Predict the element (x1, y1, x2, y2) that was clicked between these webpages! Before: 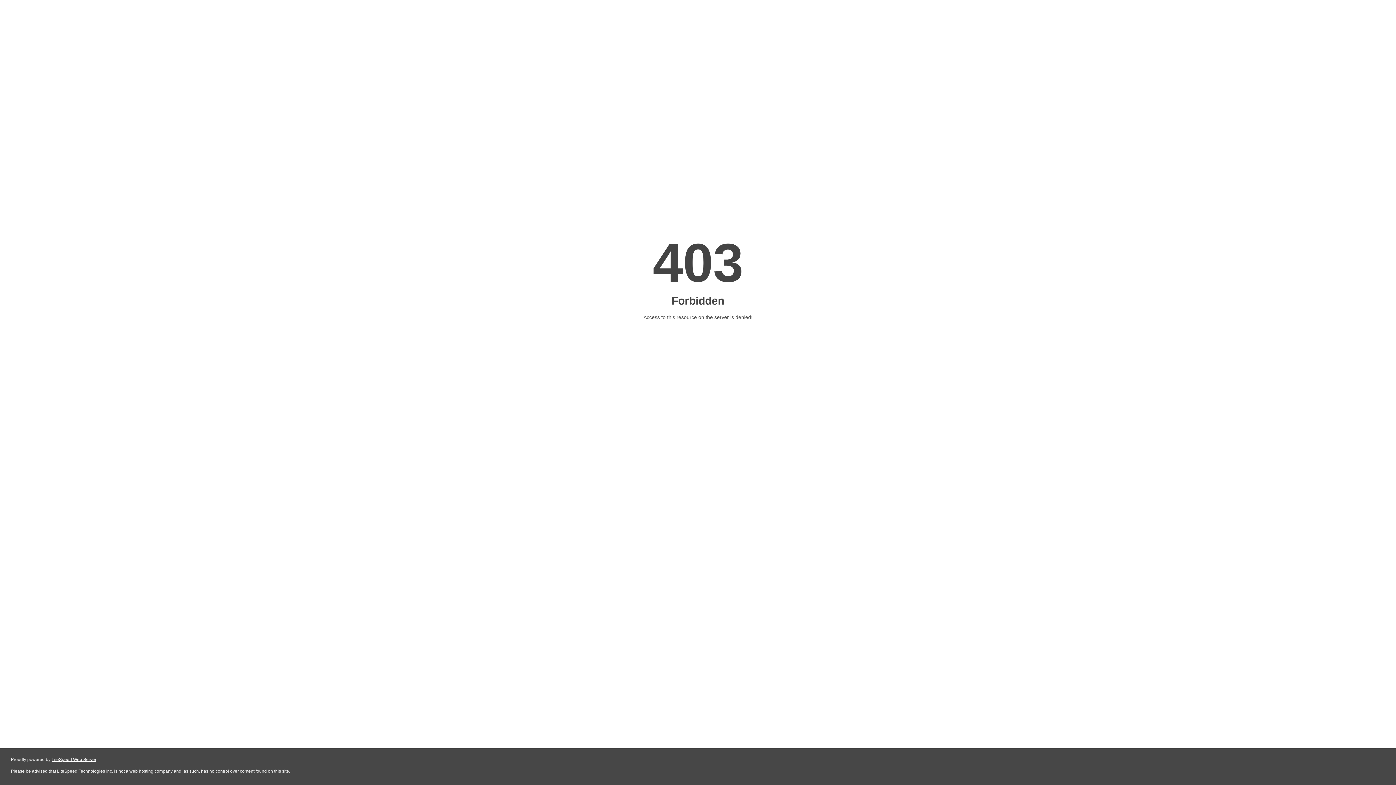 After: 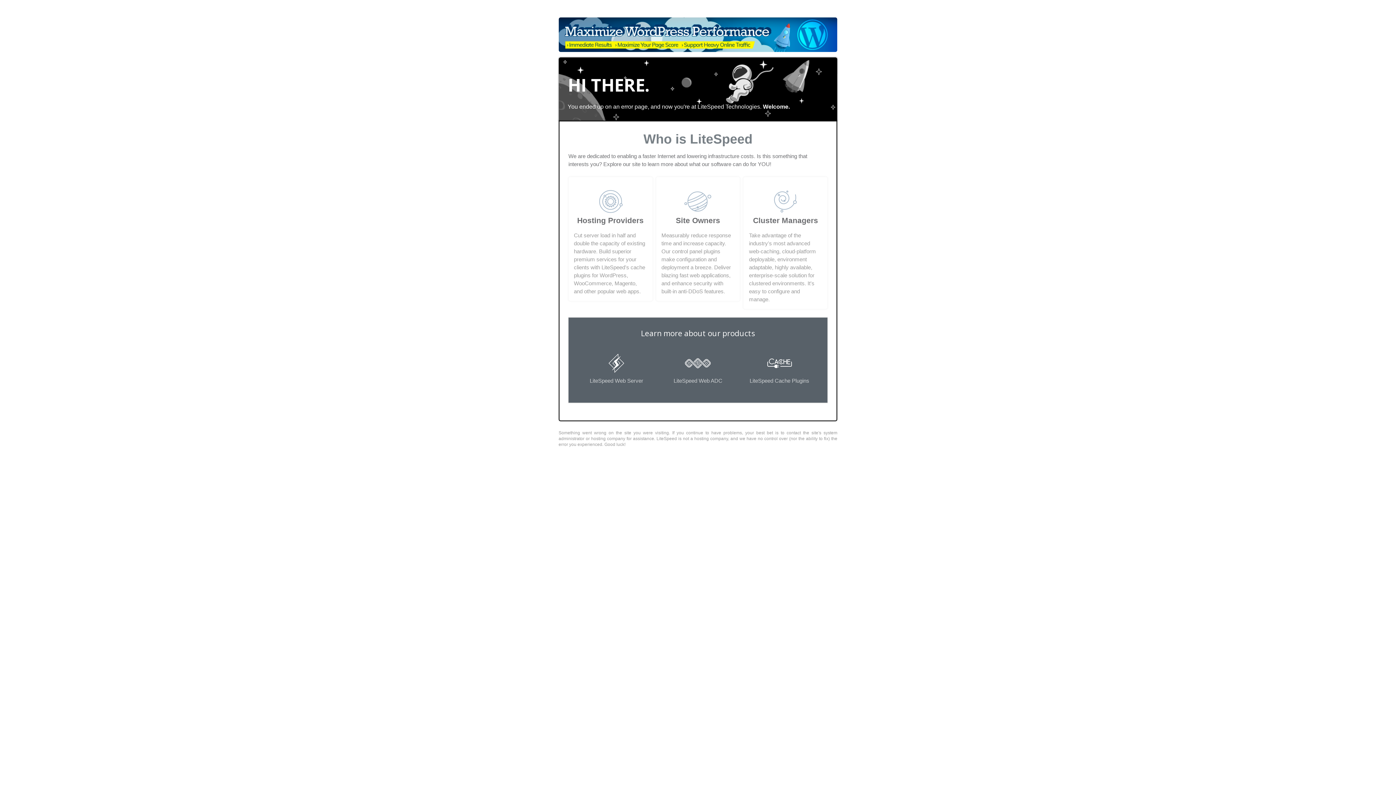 Action: bbox: (51, 757, 96, 762) label: LiteSpeed Web Server